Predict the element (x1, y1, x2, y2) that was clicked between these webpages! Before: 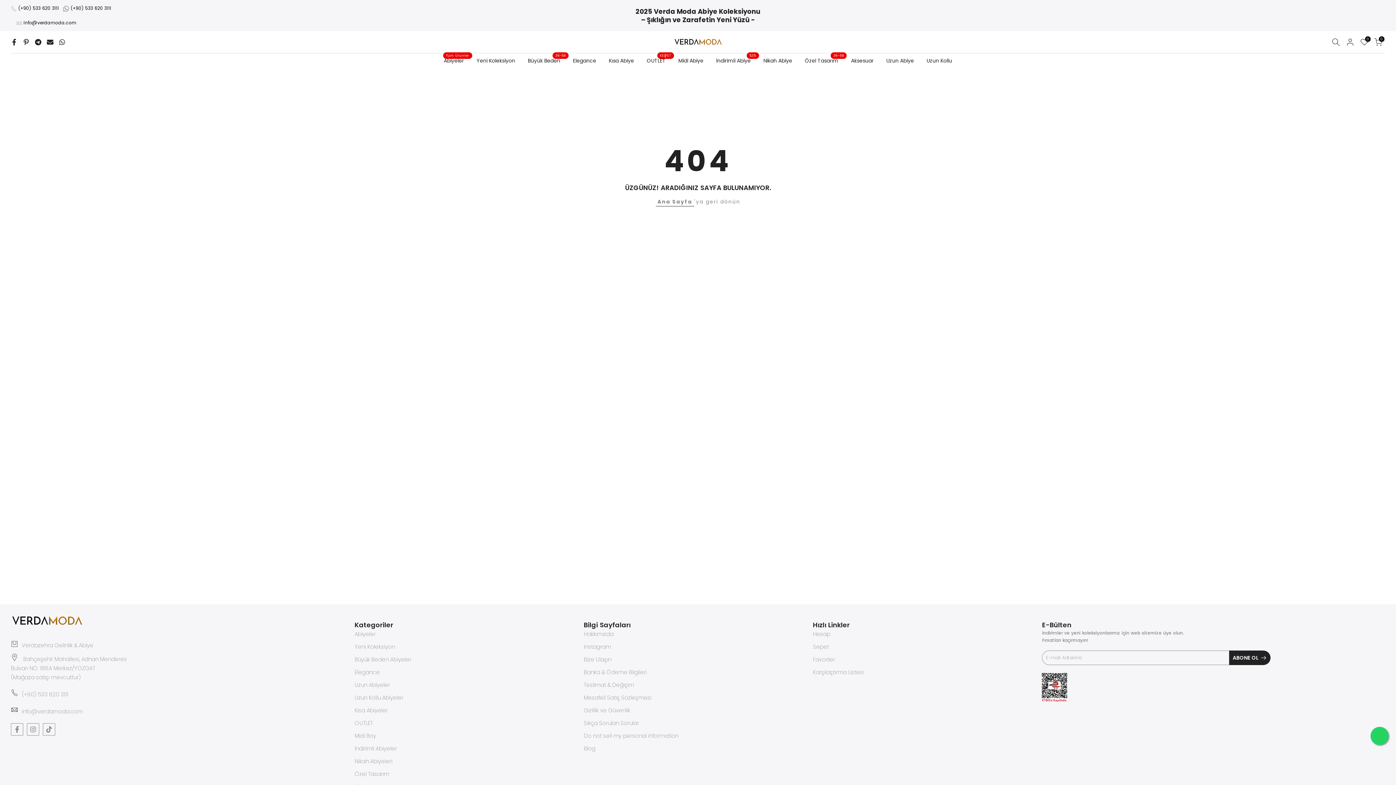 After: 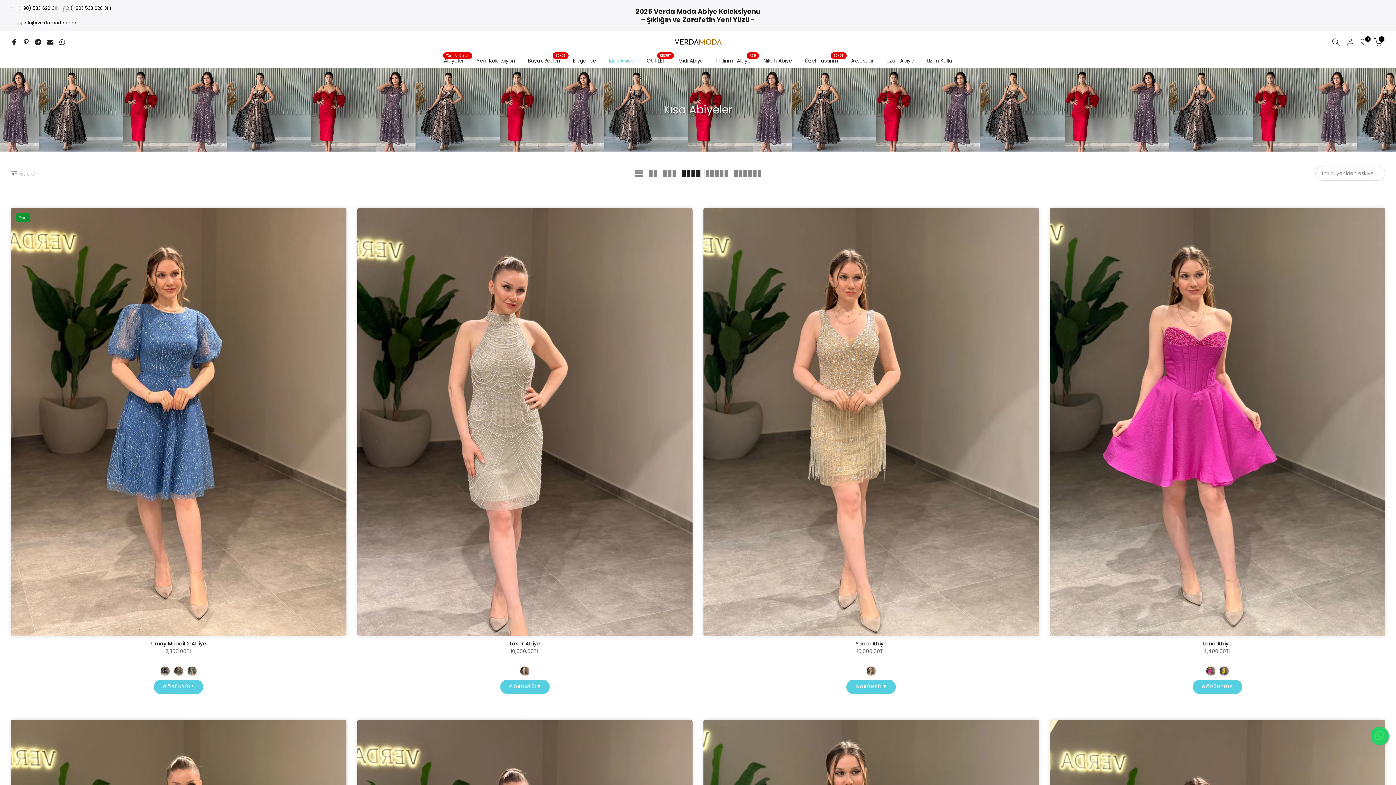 Action: label: Kısa Abiye bbox: (602, 56, 640, 65)